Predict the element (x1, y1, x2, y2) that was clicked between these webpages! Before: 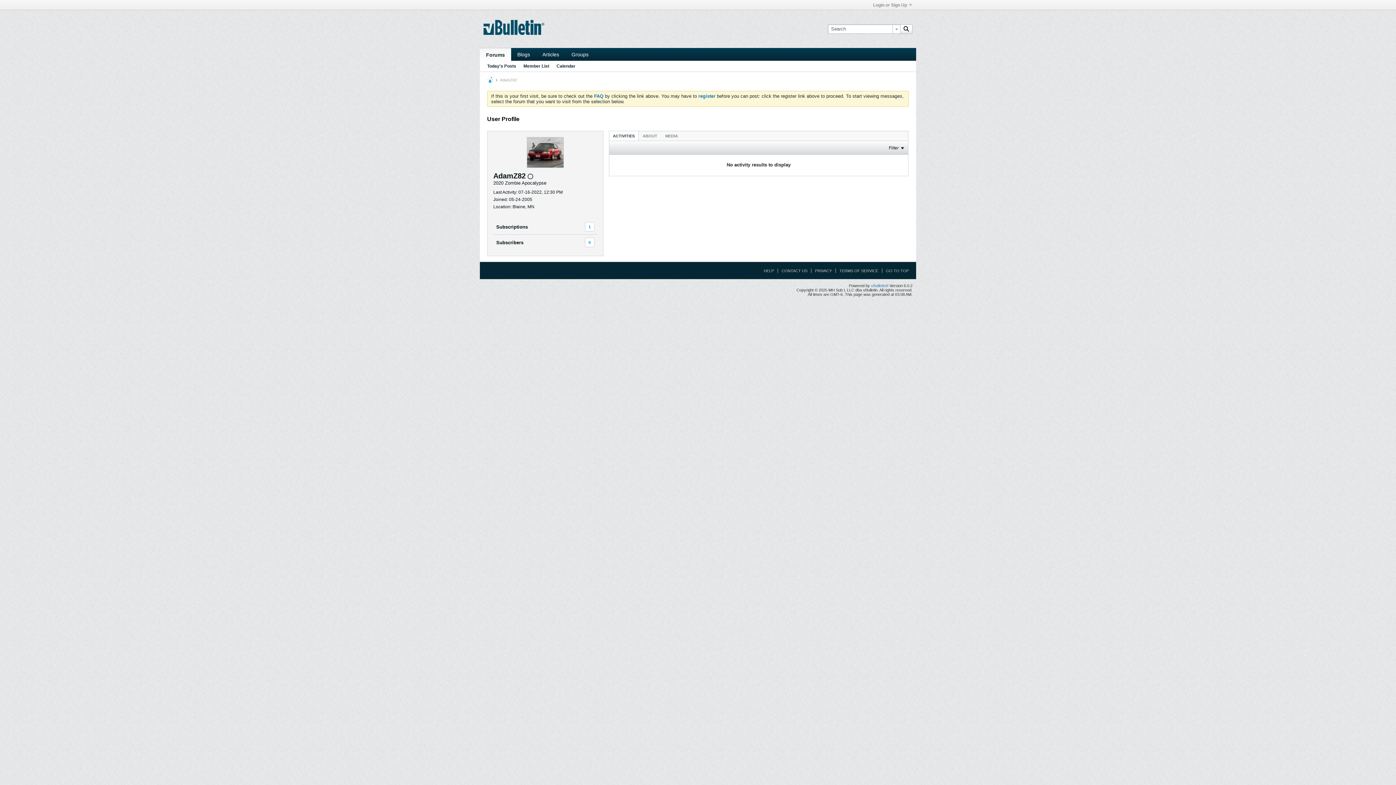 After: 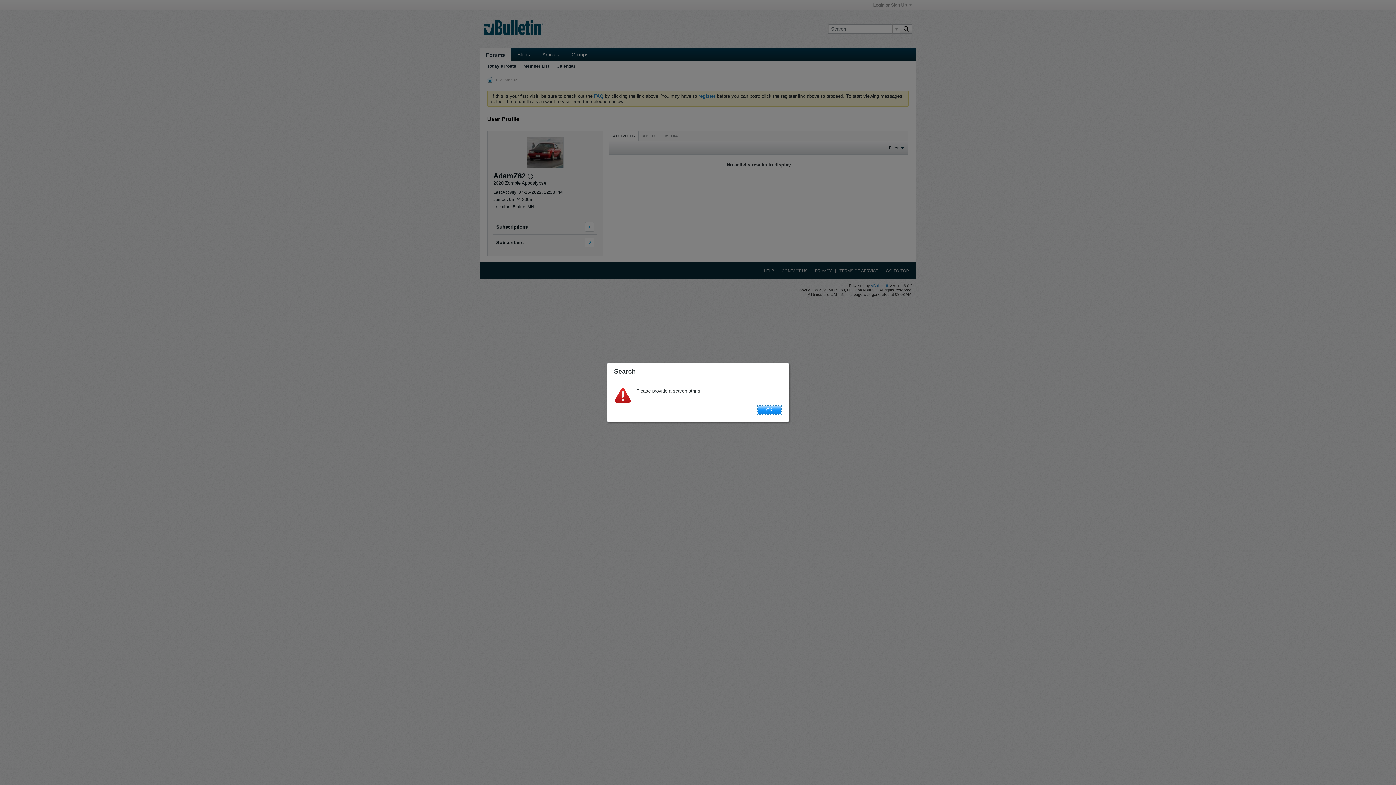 Action: bbox: (900, 24, 912, 33)